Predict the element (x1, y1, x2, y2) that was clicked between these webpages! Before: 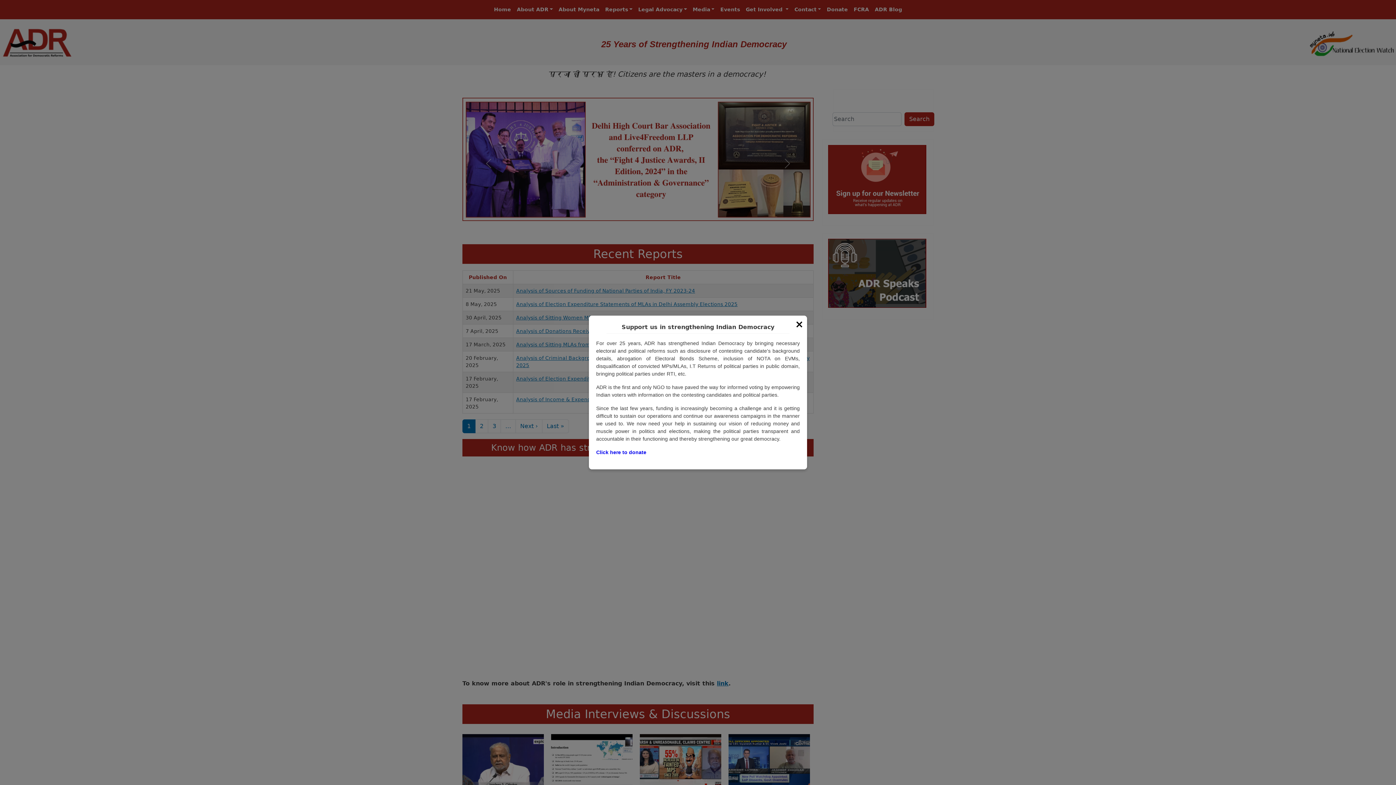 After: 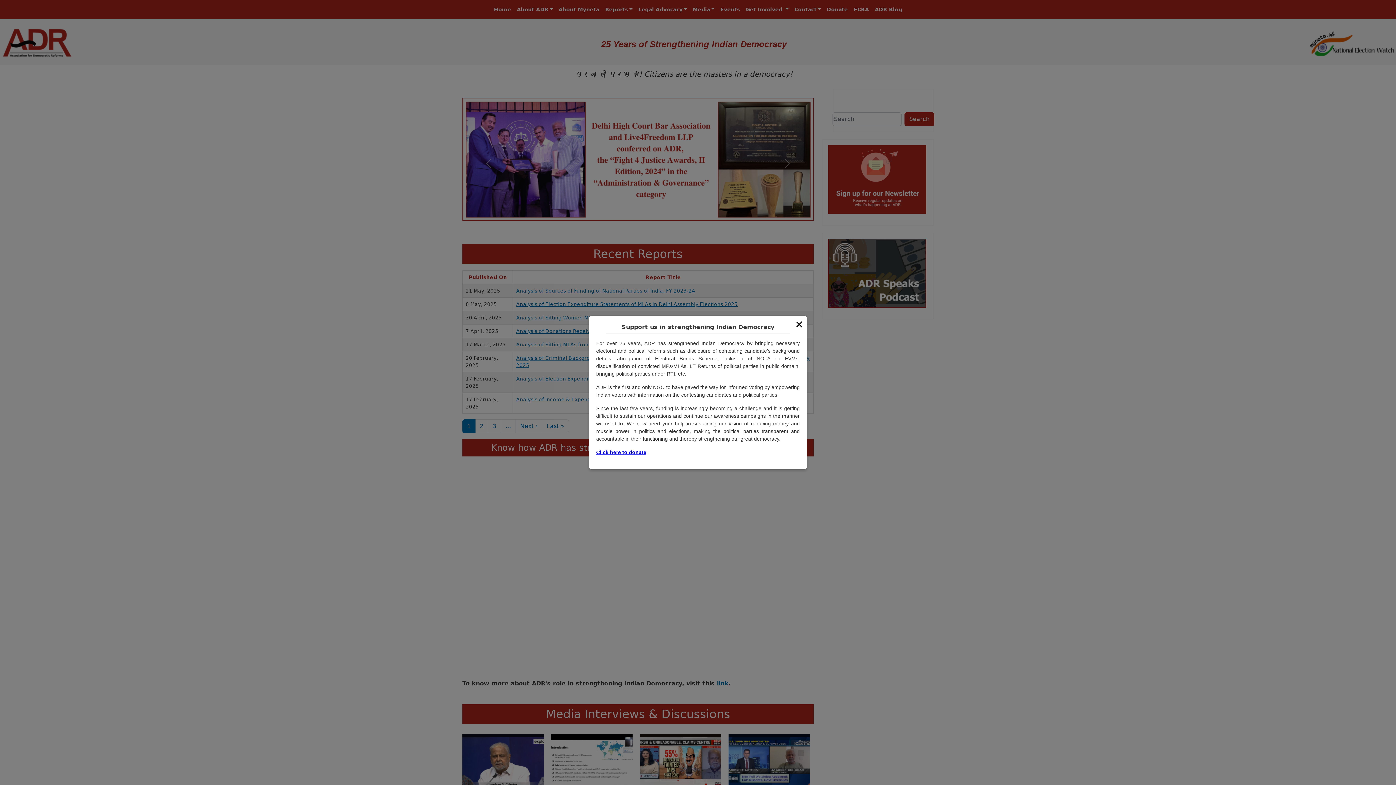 Action: bbox: (596, 449, 646, 455) label: Click here to donate